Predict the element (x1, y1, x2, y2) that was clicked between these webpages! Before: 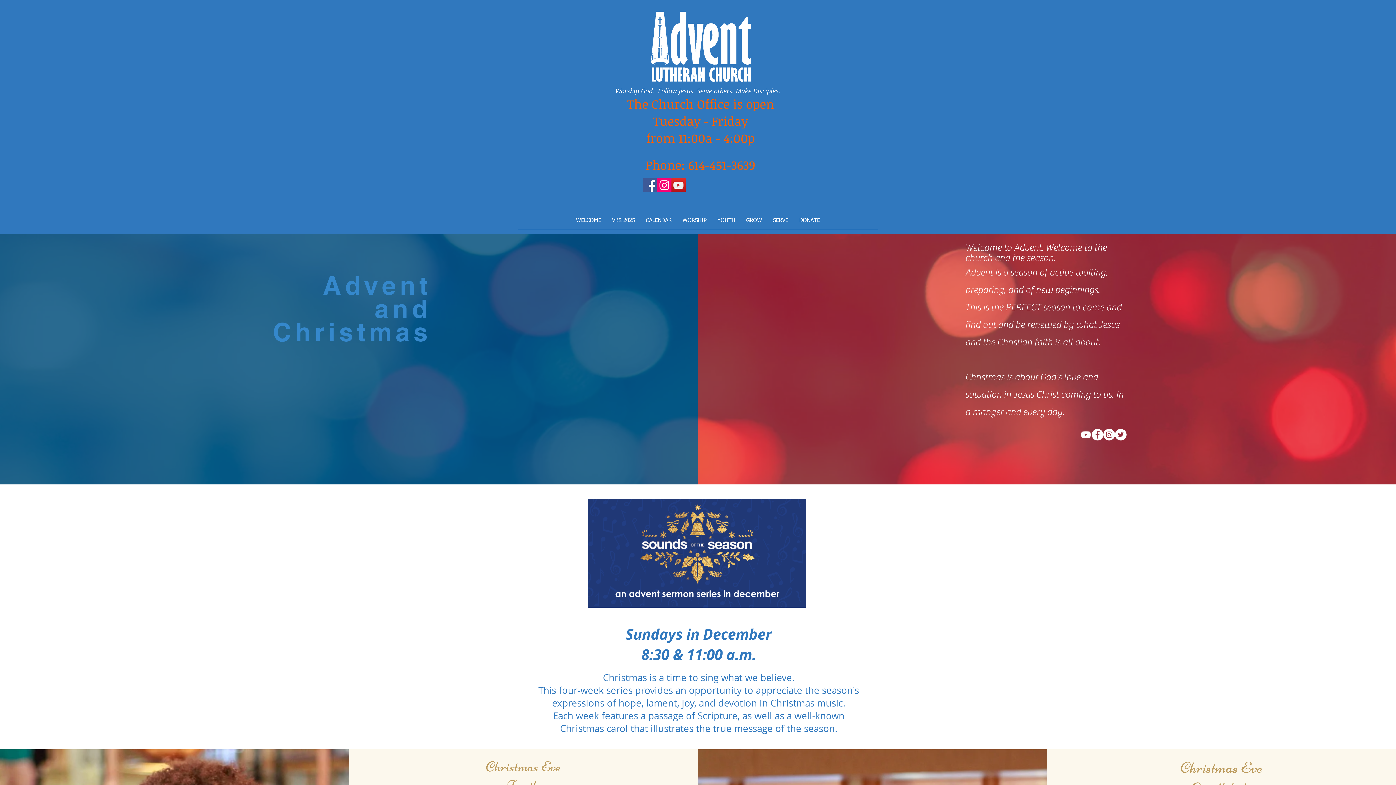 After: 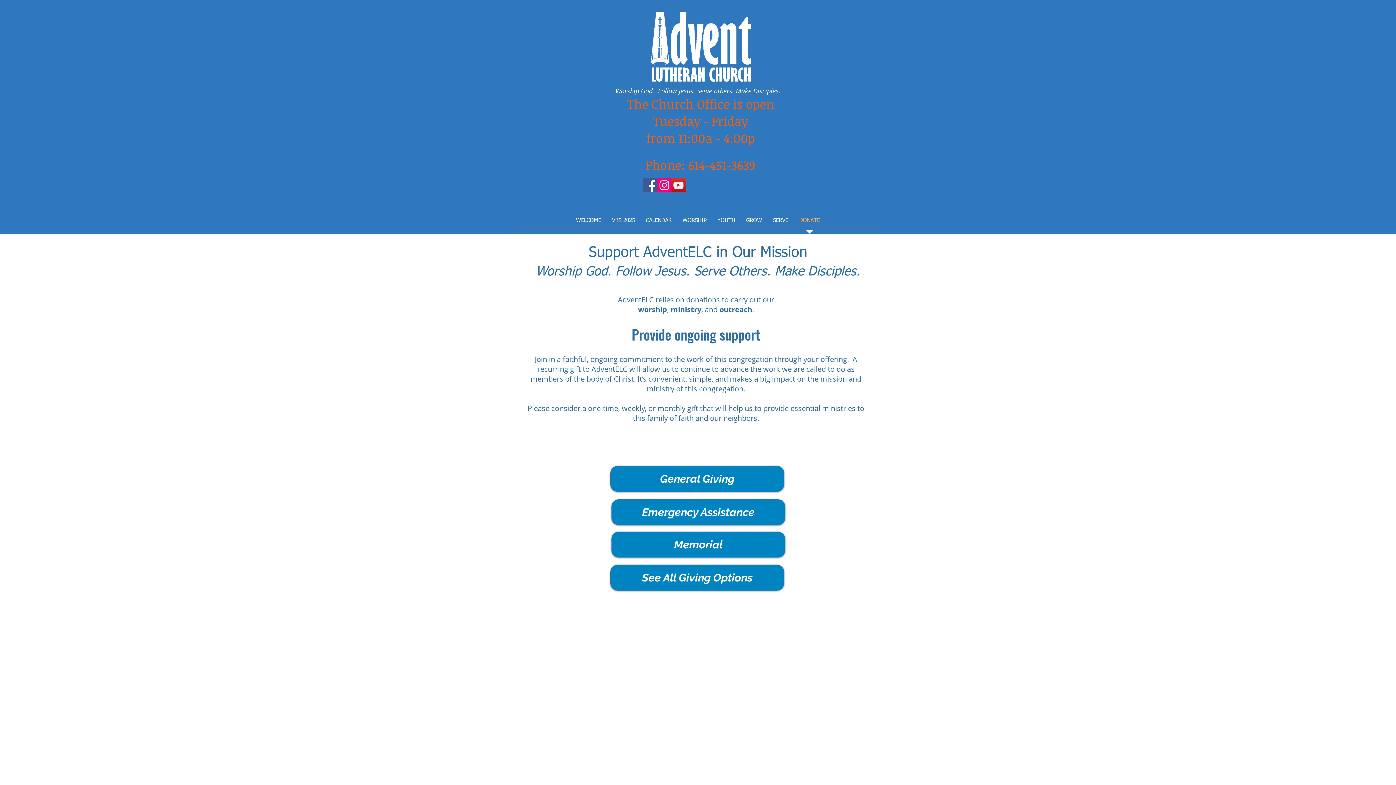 Action: label: DONATE bbox: (794, 211, 825, 234)